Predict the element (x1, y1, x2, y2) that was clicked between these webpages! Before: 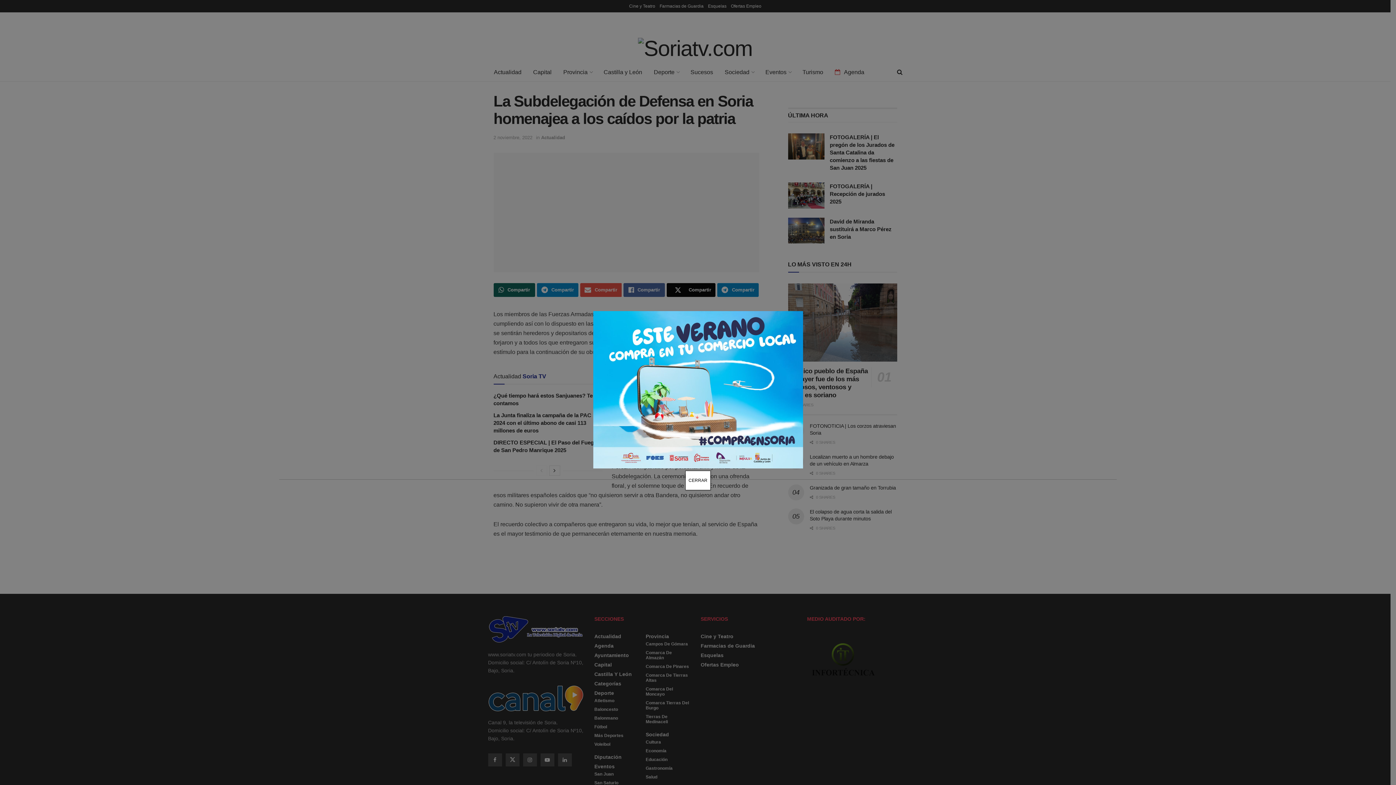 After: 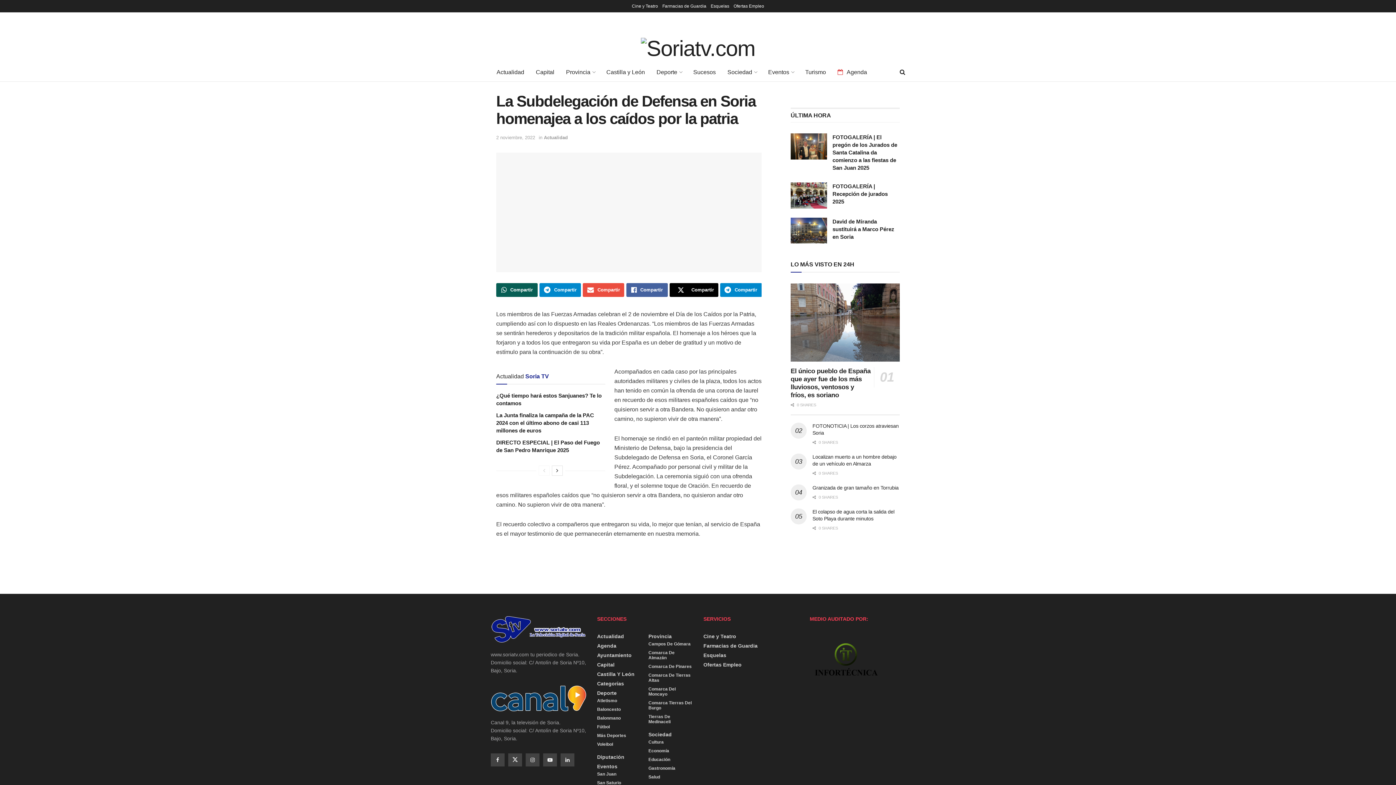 Action: label: Cerrar bbox: (685, 470, 710, 490)